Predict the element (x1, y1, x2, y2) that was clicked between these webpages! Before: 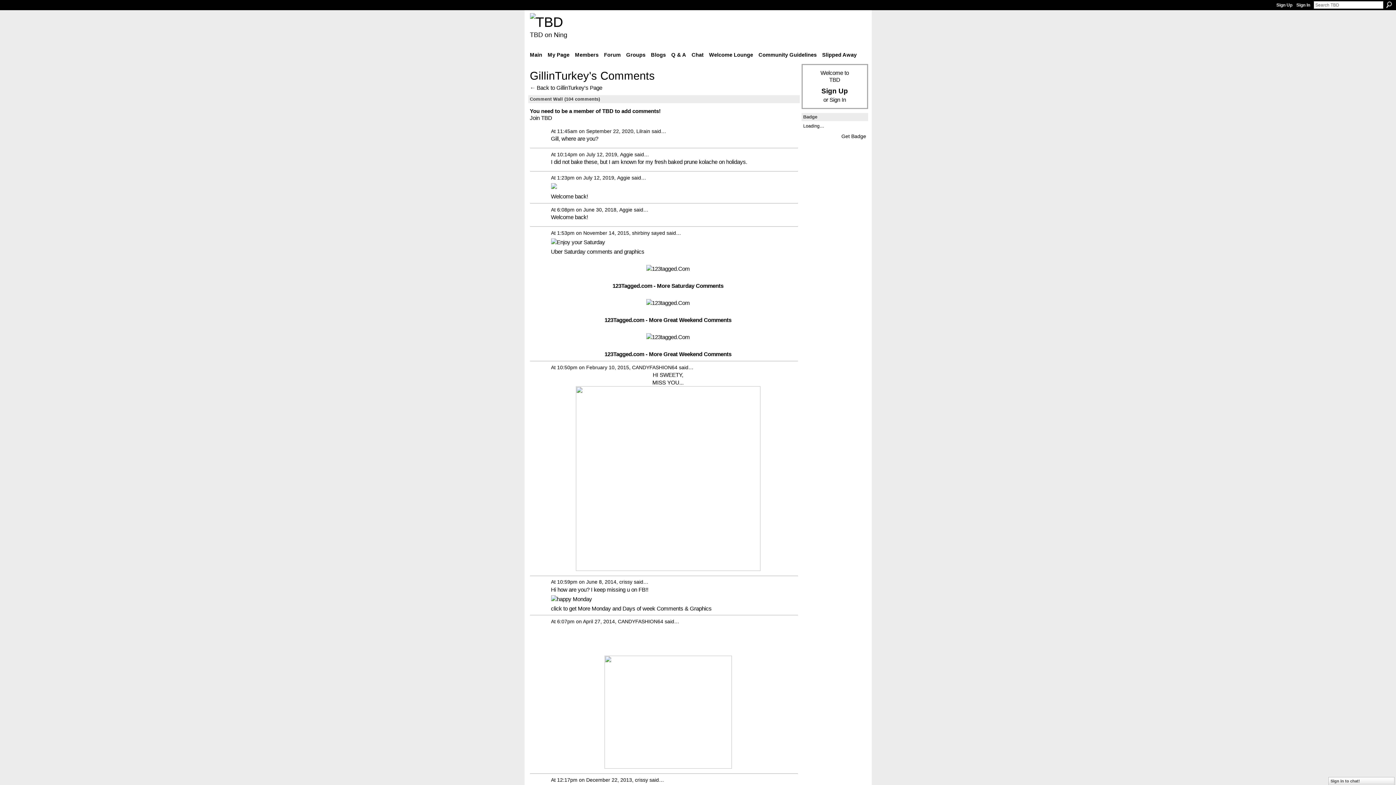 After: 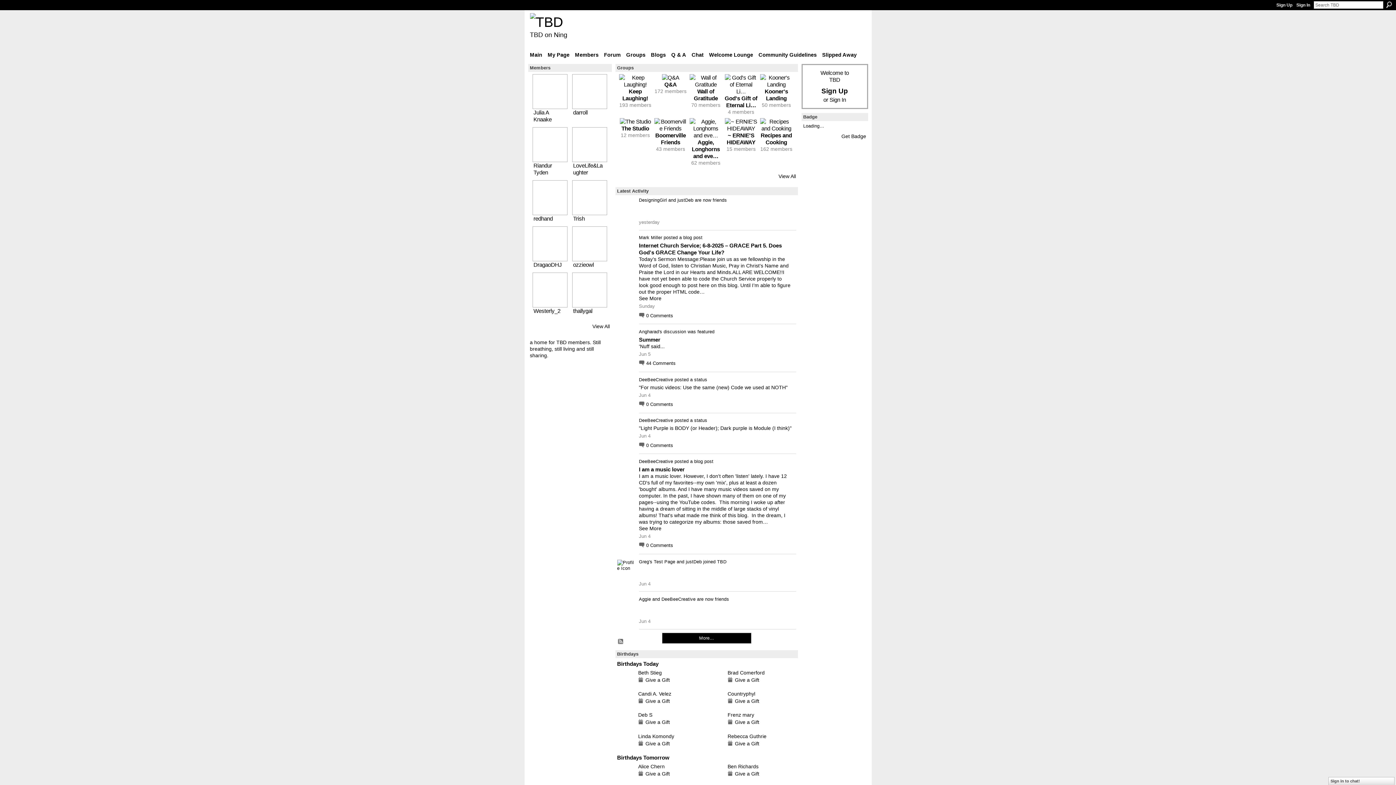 Action: bbox: (530, 14, 563, 29)